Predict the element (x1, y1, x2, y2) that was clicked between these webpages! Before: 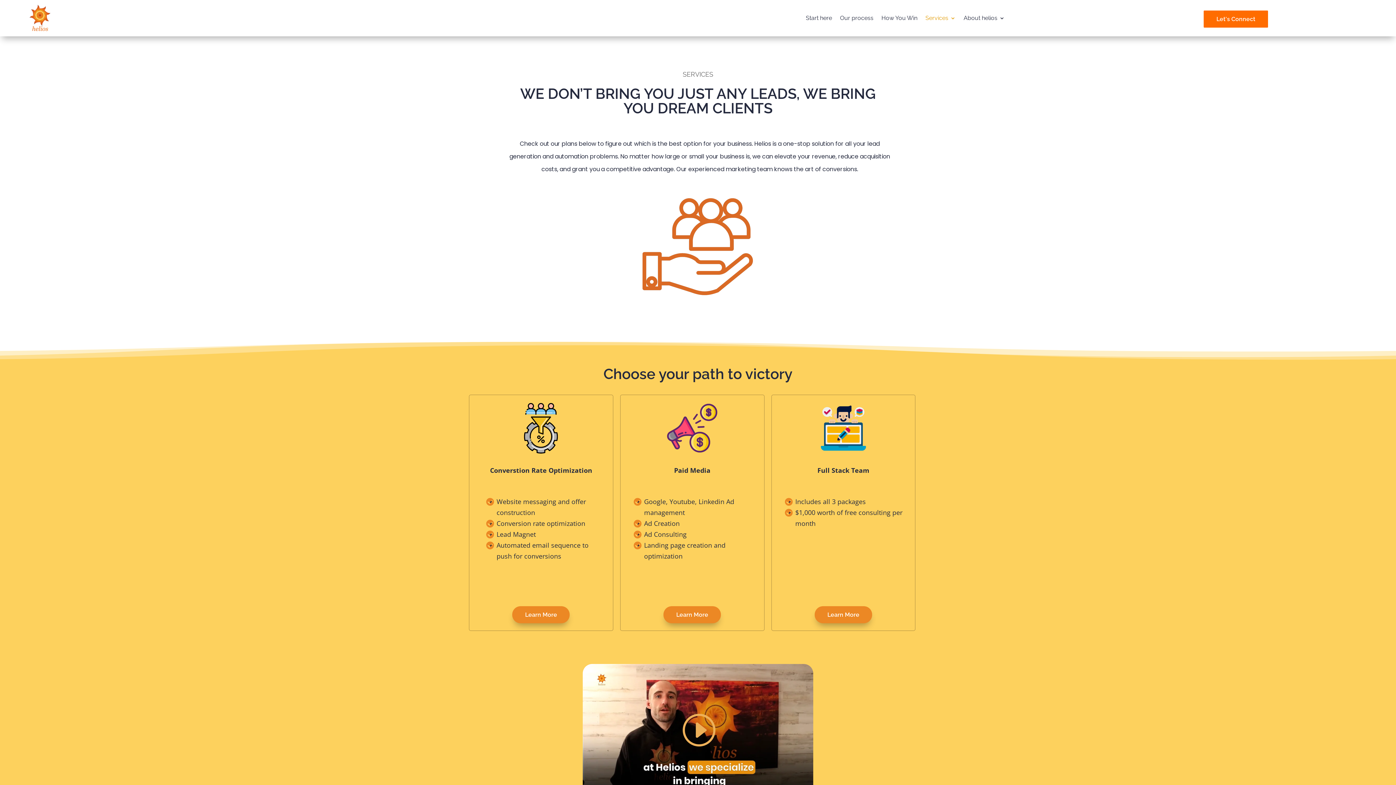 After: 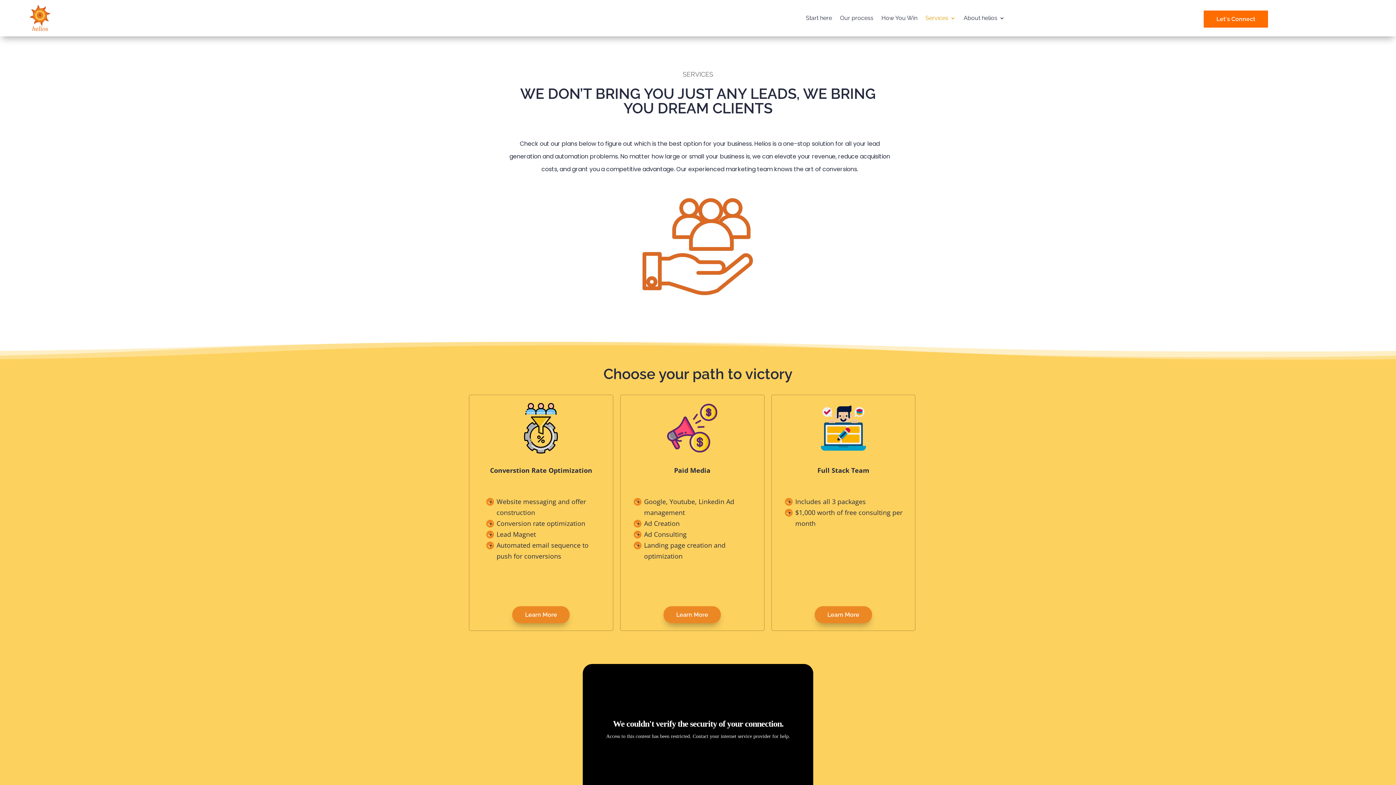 Action: bbox: (680, 711, 715, 750)